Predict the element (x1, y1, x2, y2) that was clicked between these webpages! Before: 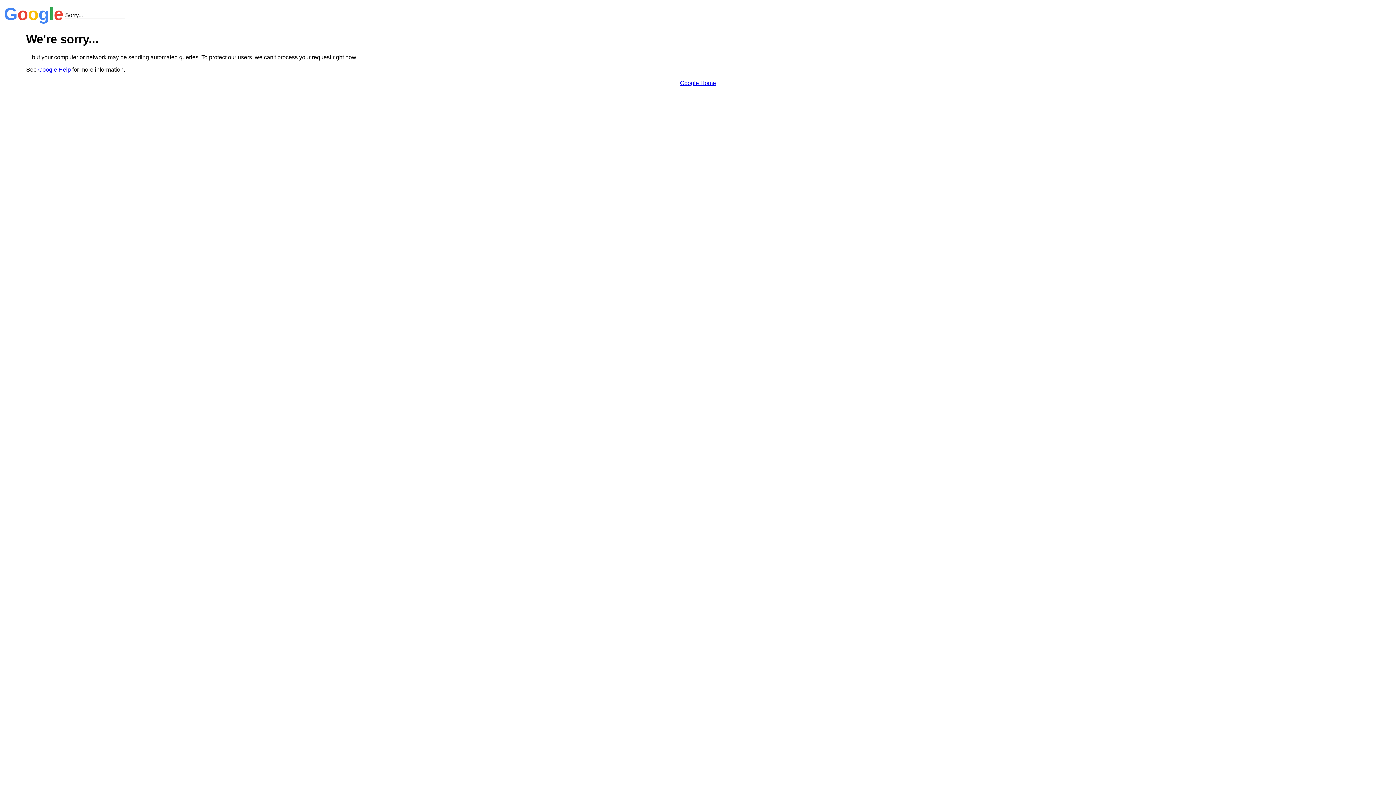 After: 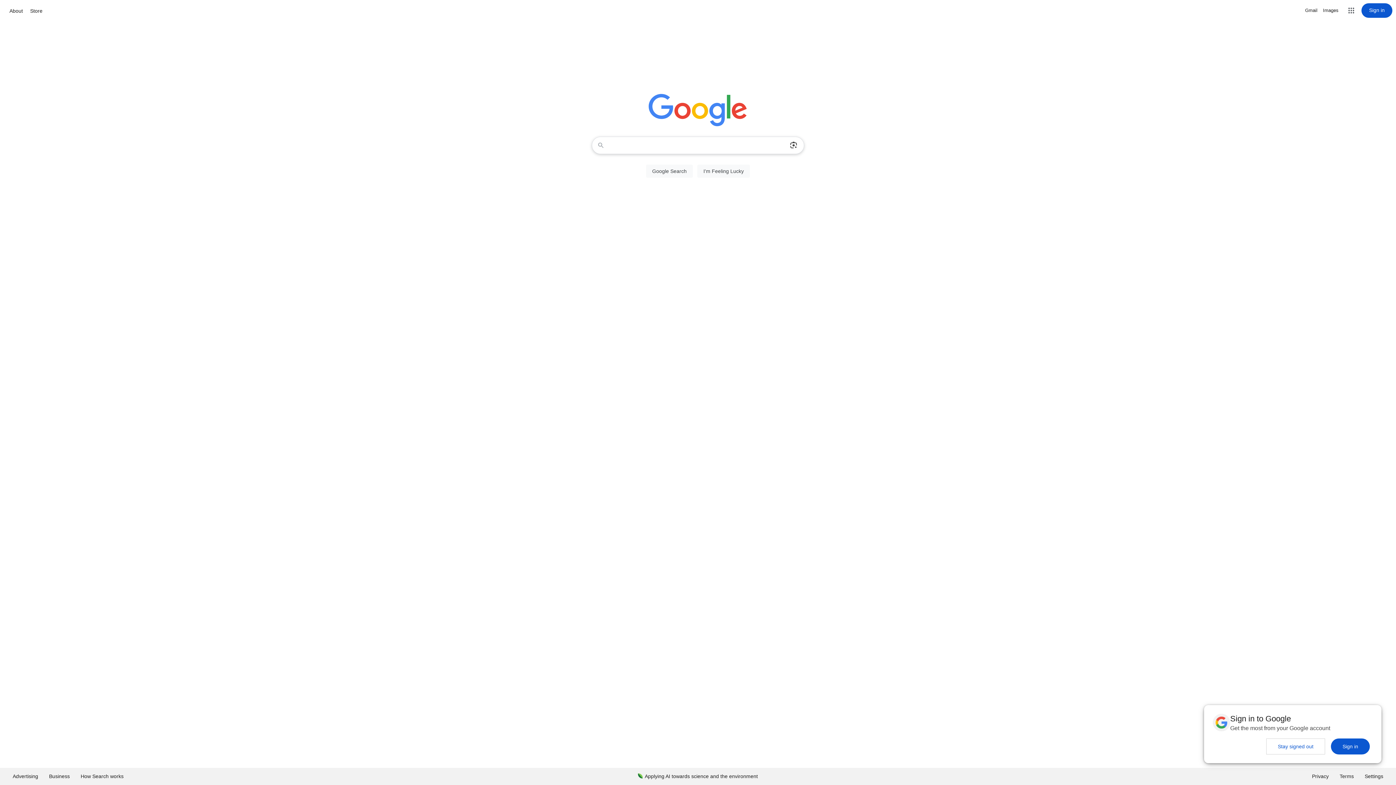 Action: label: Google Home bbox: (680, 79, 716, 86)